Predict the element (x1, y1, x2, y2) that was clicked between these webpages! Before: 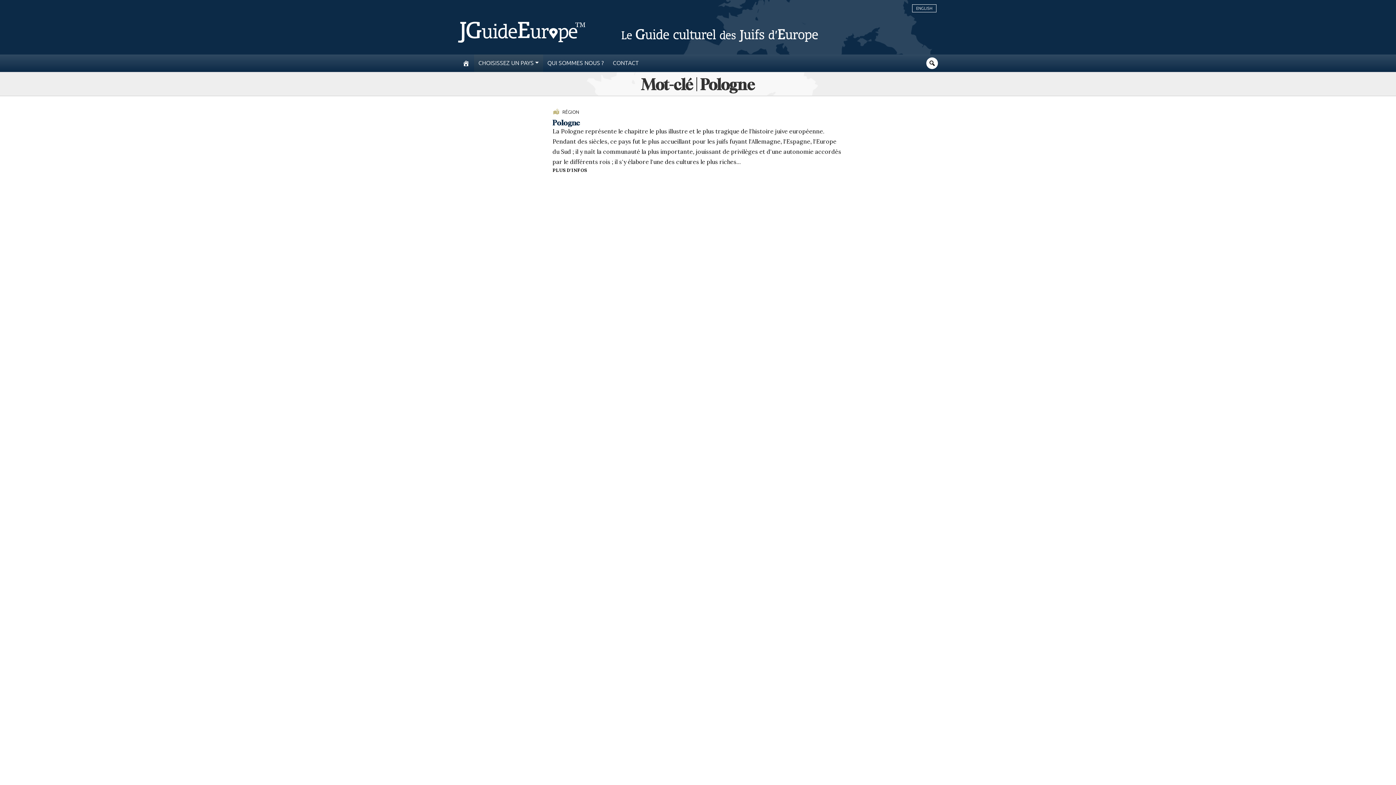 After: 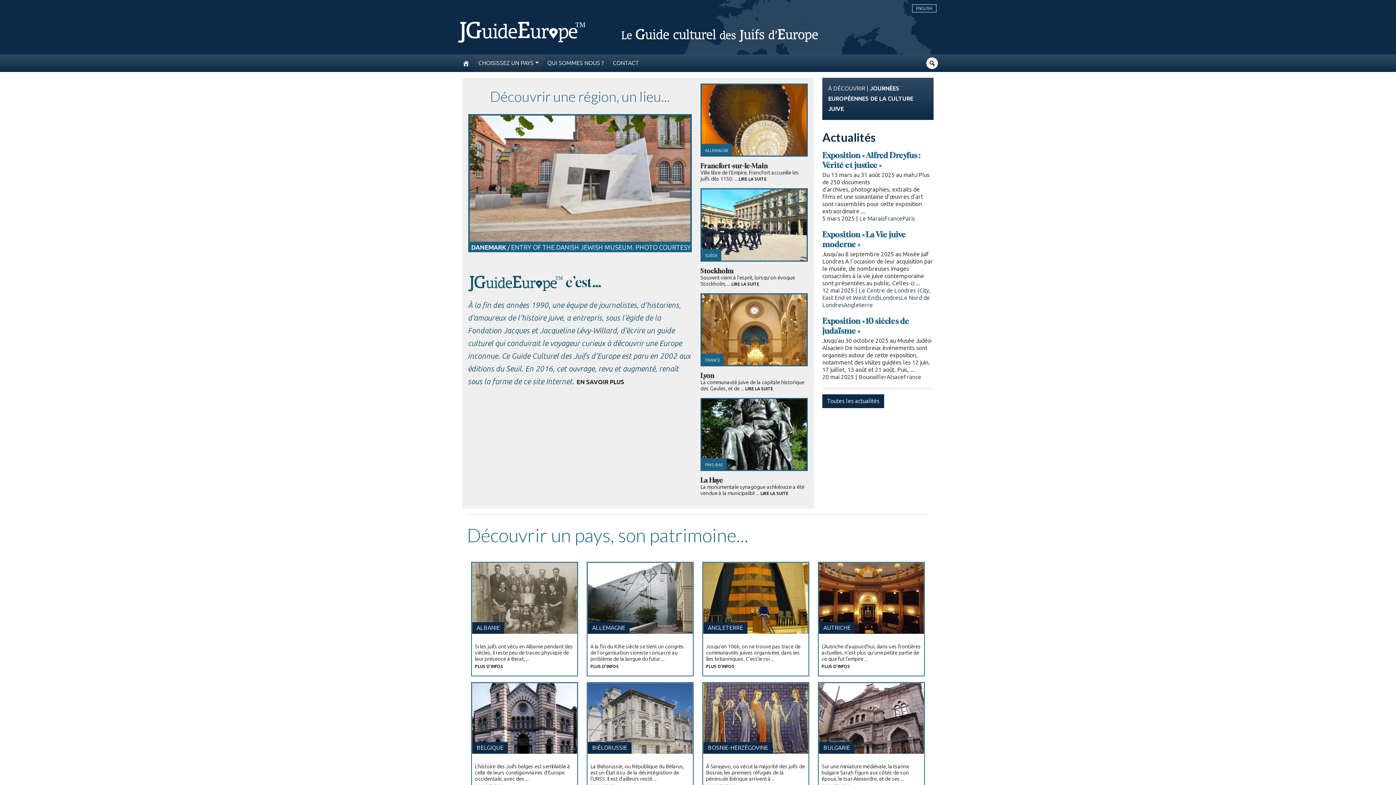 Action: bbox: (462, 59, 469, 66)